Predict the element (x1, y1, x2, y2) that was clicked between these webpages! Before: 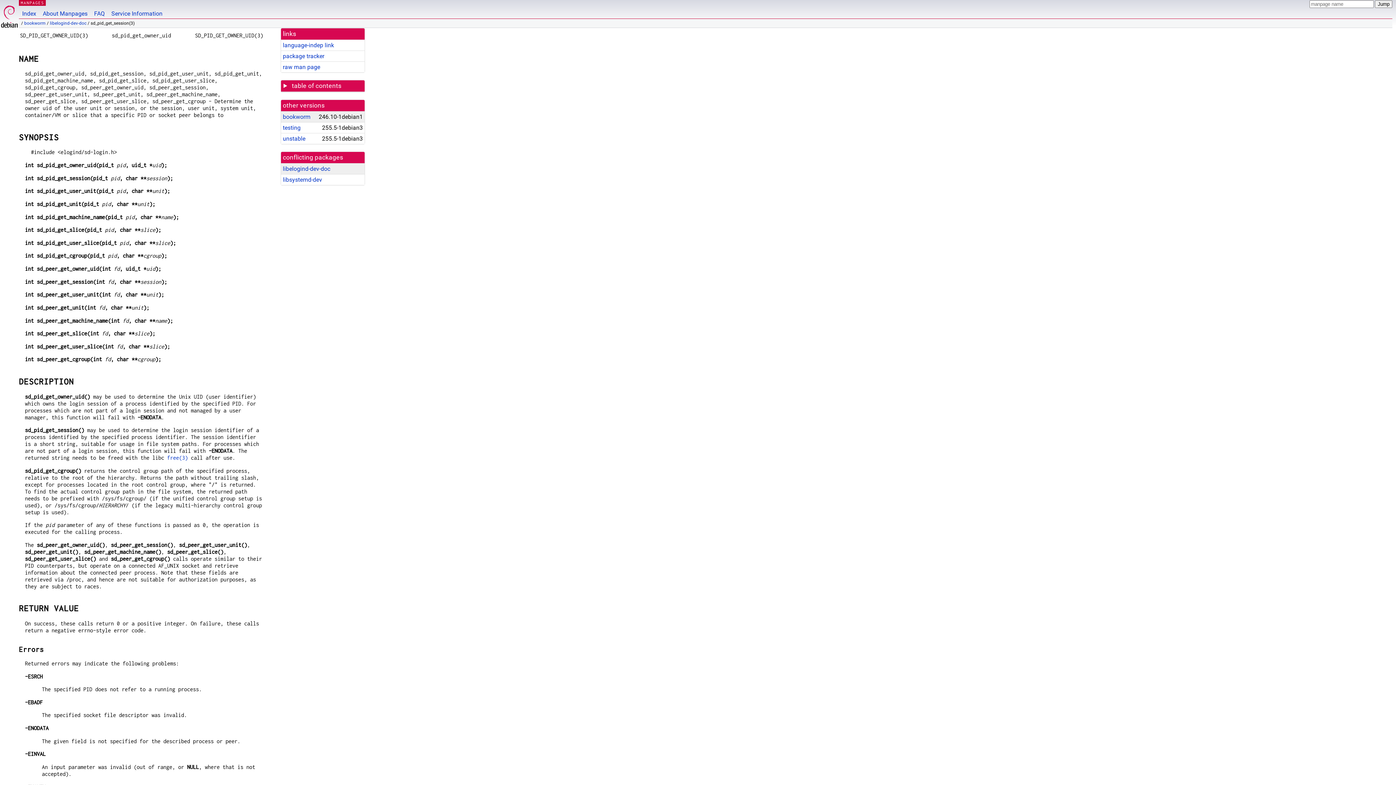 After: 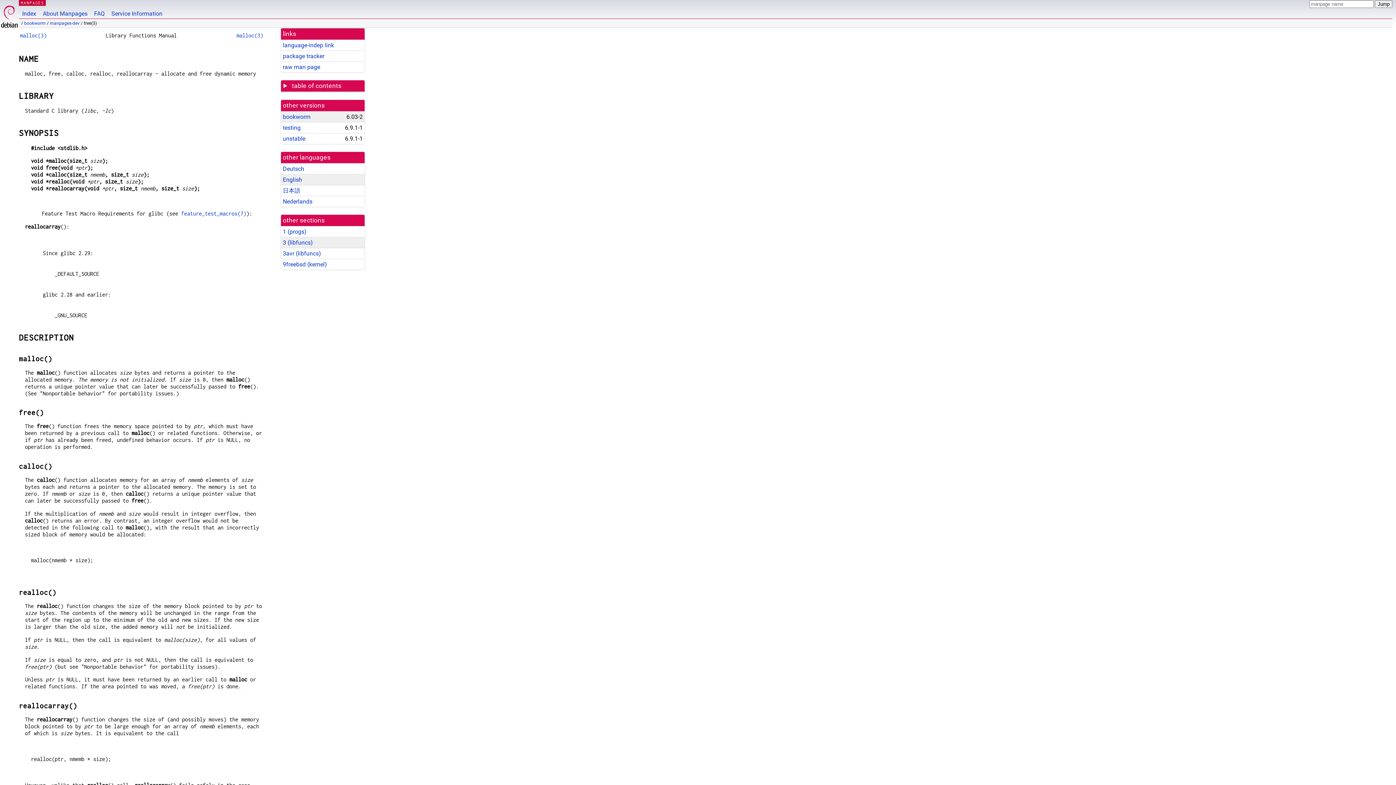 Action: label: free(3) bbox: (167, 454, 187, 461)